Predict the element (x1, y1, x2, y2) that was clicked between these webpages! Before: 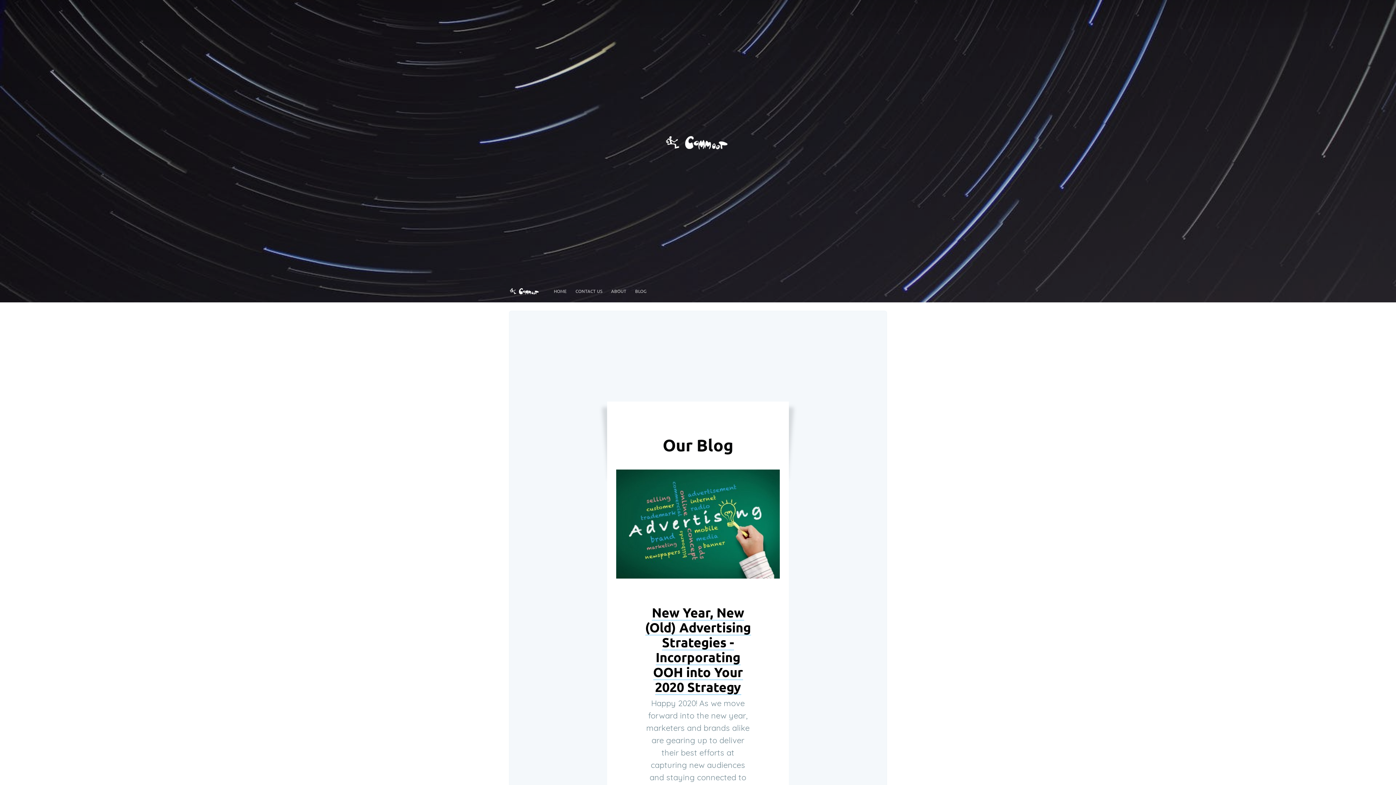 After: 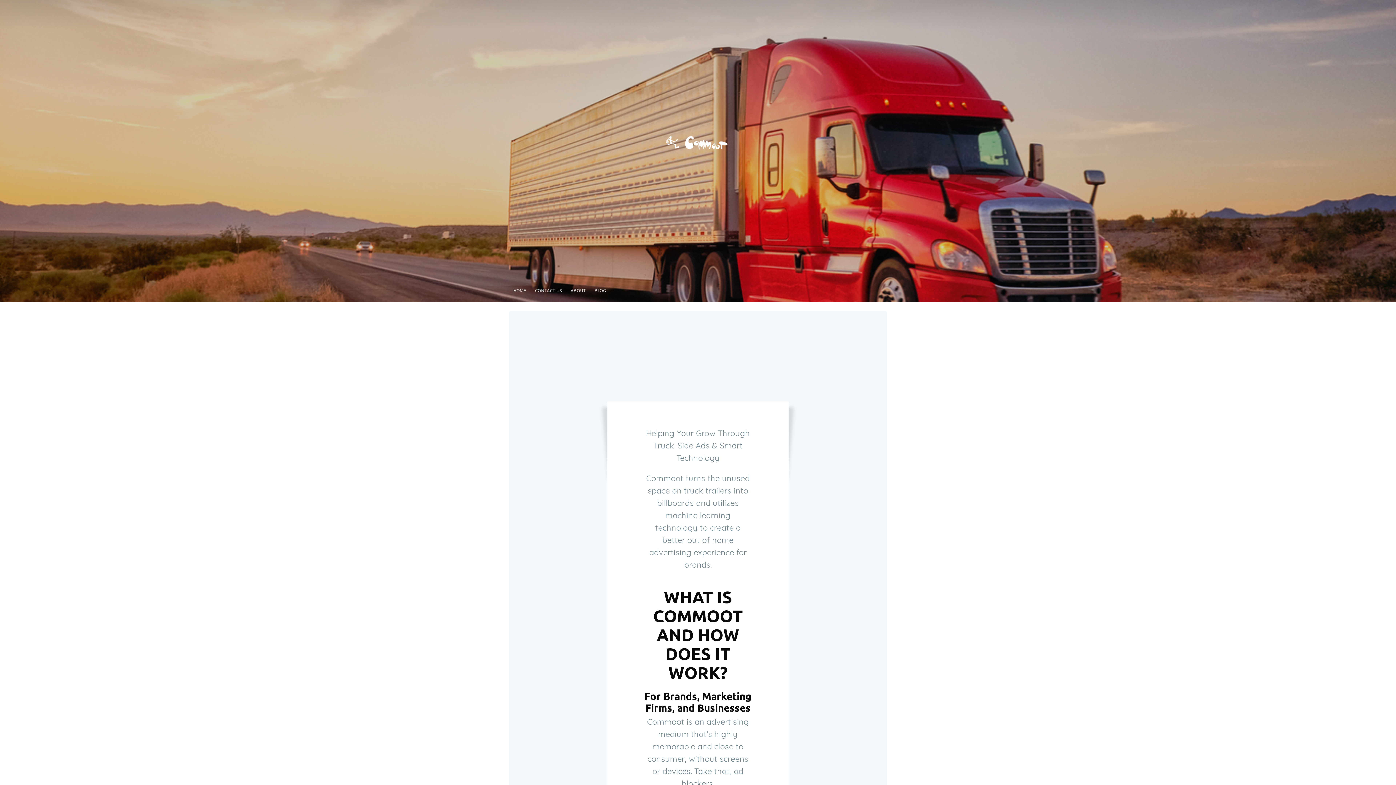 Action: bbox: (509, 283, 540, 299)